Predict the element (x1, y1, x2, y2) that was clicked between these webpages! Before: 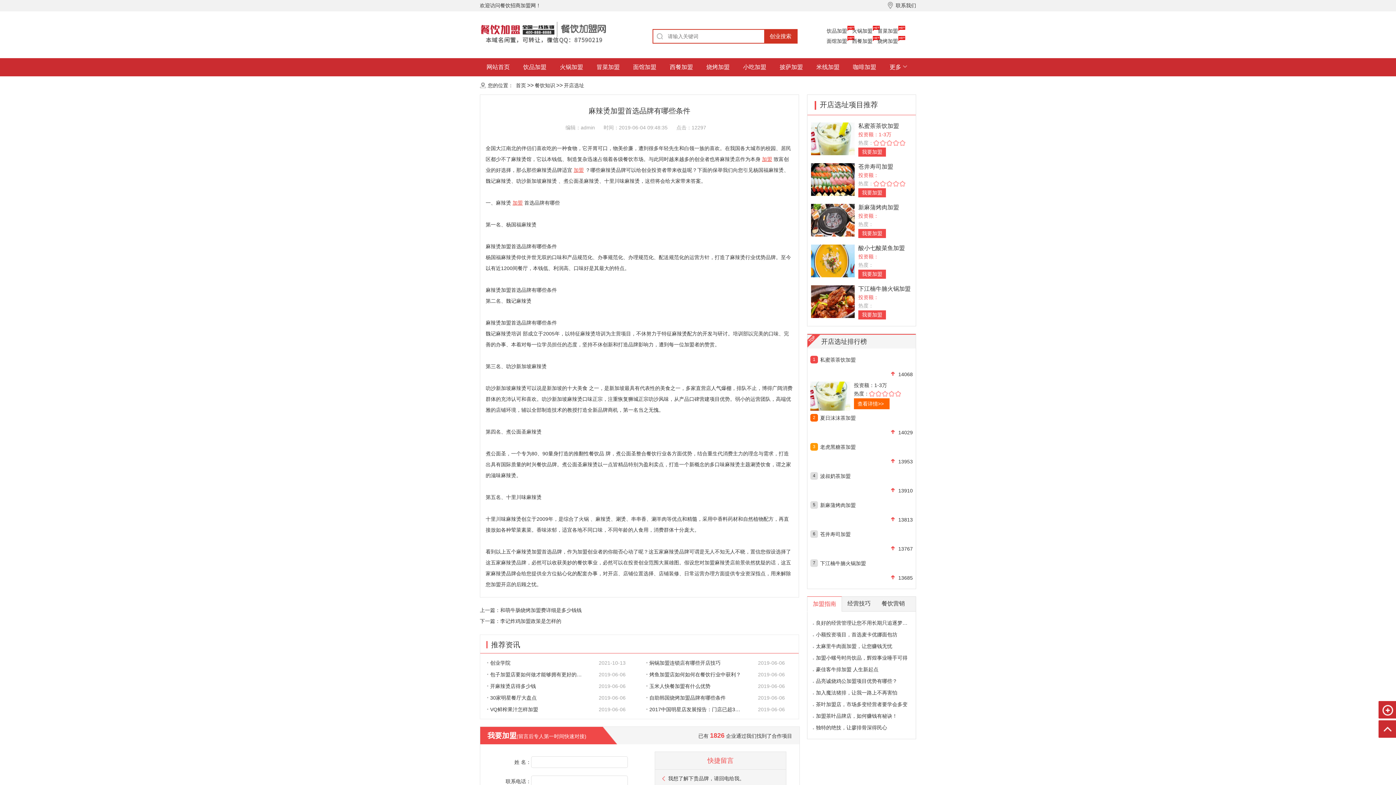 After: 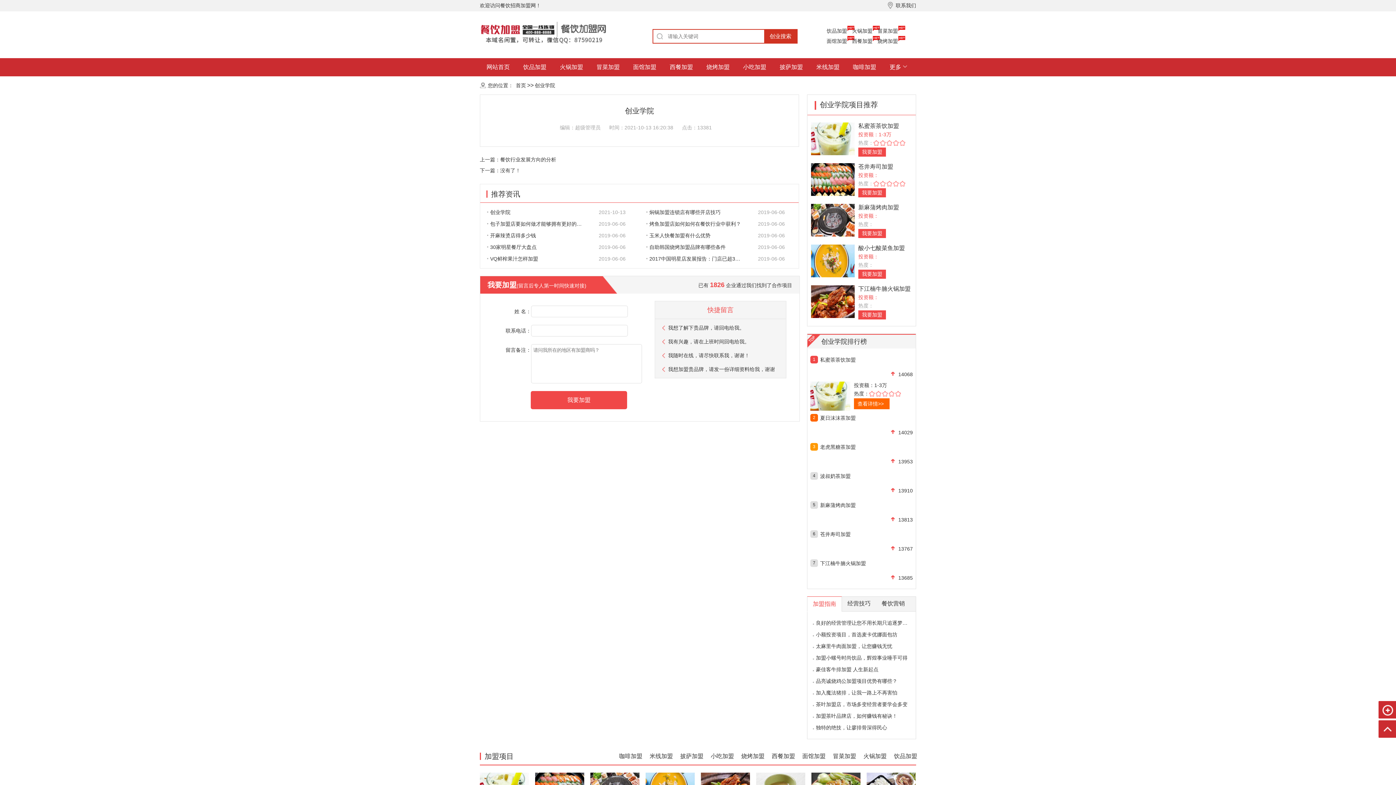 Action: label: 创业学院 bbox: (487, 657, 589, 668)